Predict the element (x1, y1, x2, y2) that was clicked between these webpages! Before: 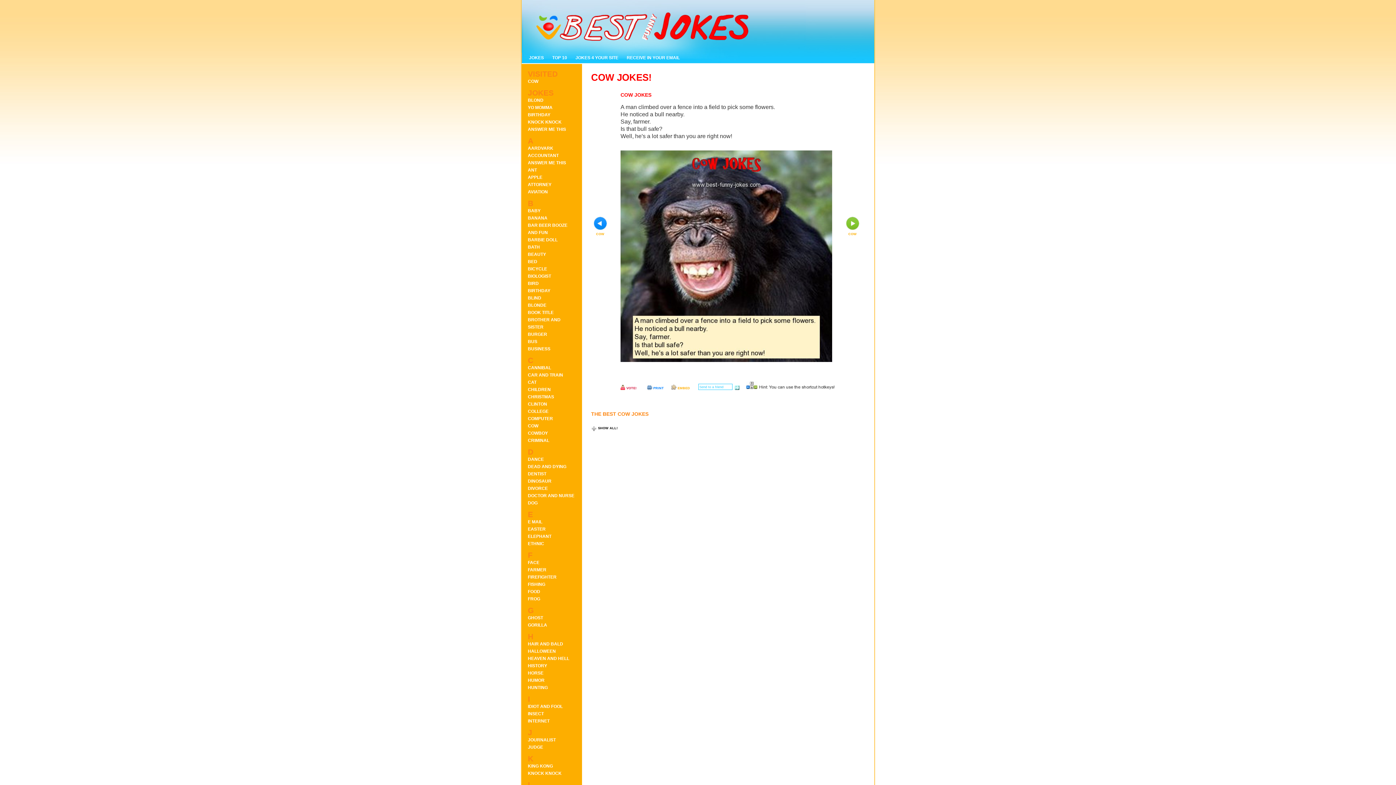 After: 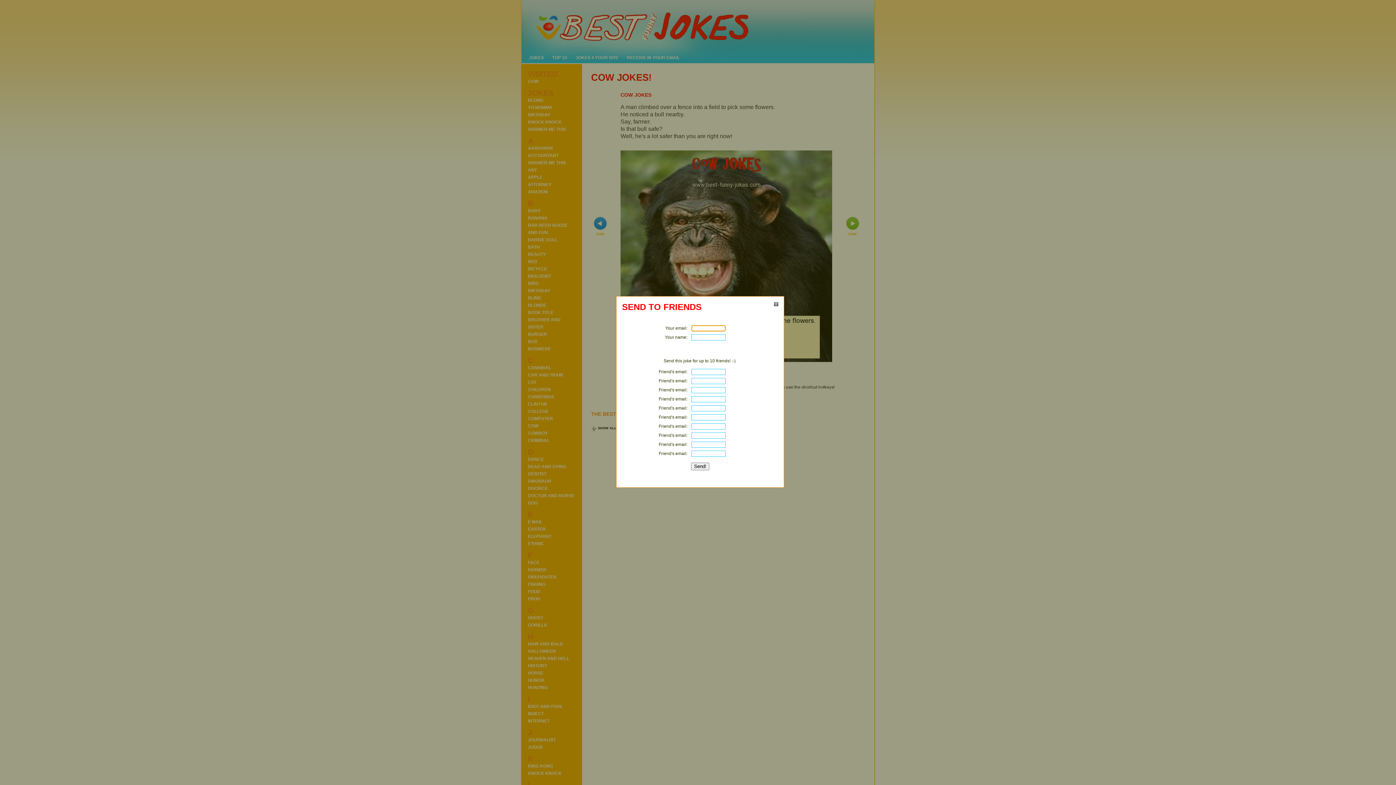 Action: bbox: (733, 385, 740, 389)